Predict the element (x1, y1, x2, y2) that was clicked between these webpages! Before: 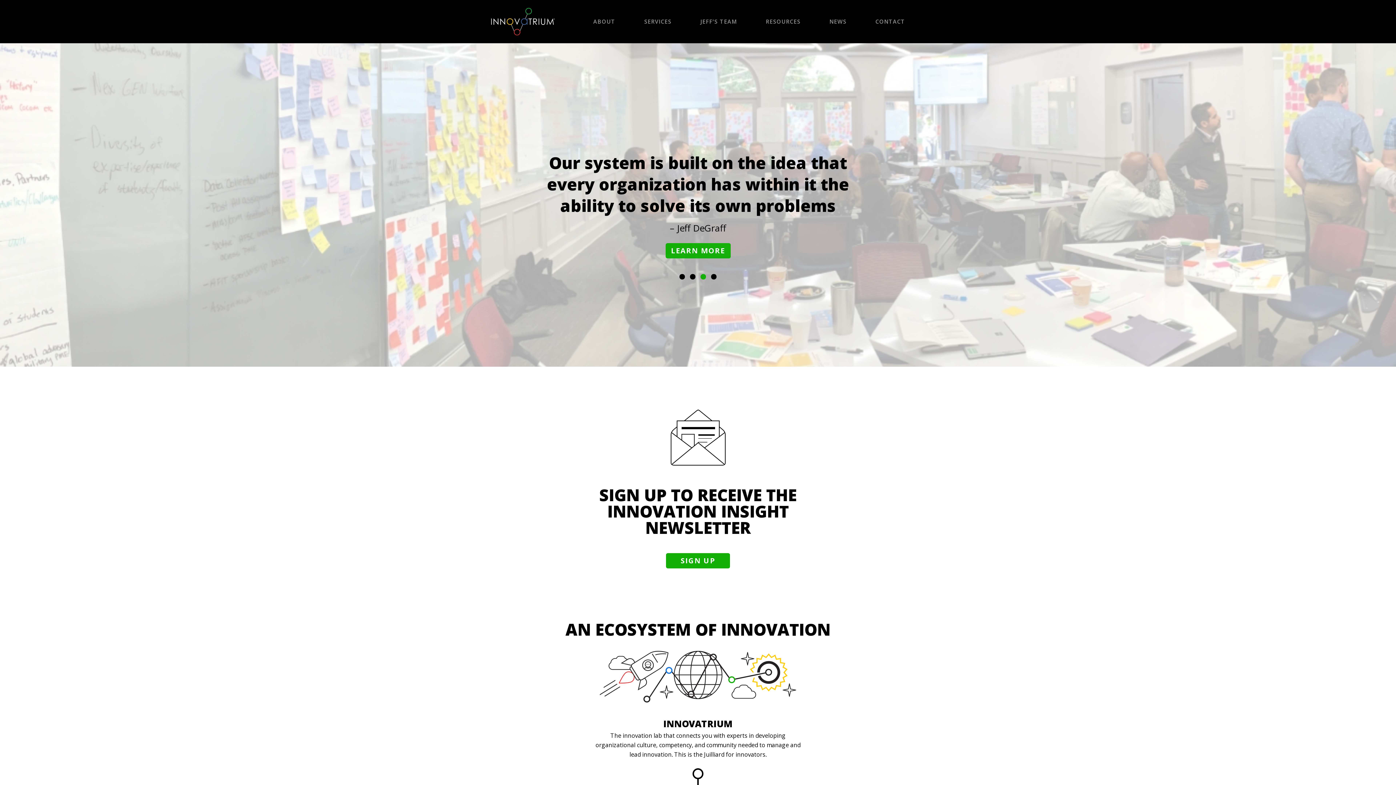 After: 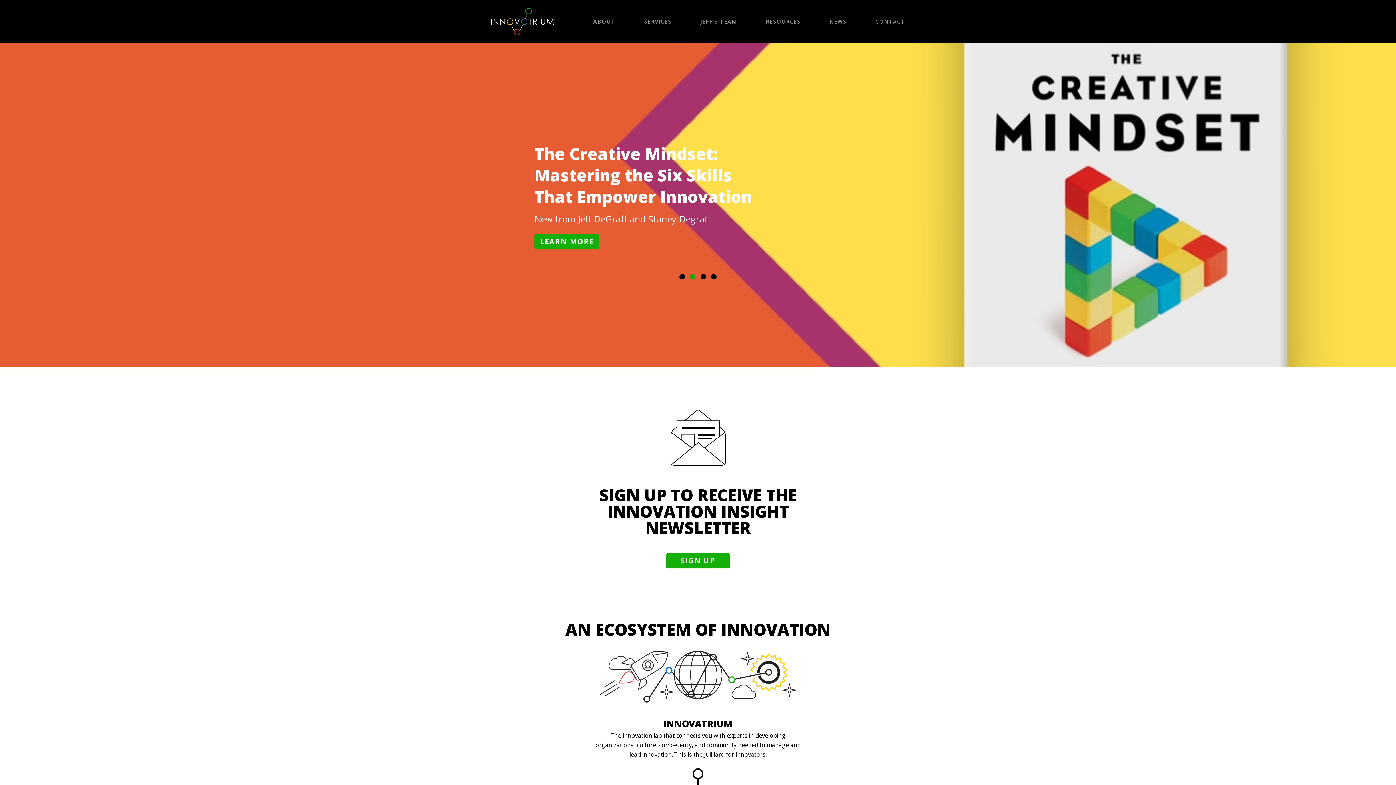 Action: label: Go to slide 2 bbox: (690, 274, 695, 279)